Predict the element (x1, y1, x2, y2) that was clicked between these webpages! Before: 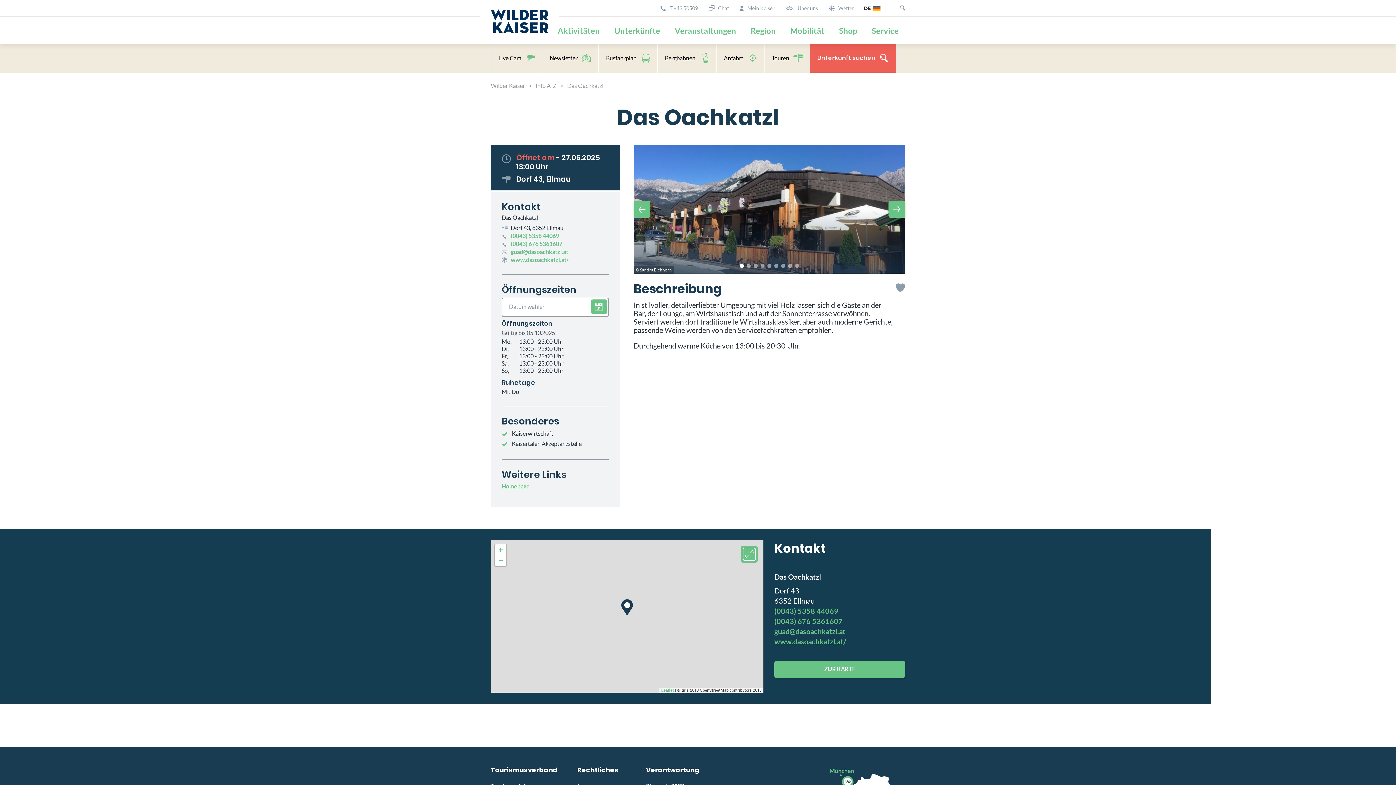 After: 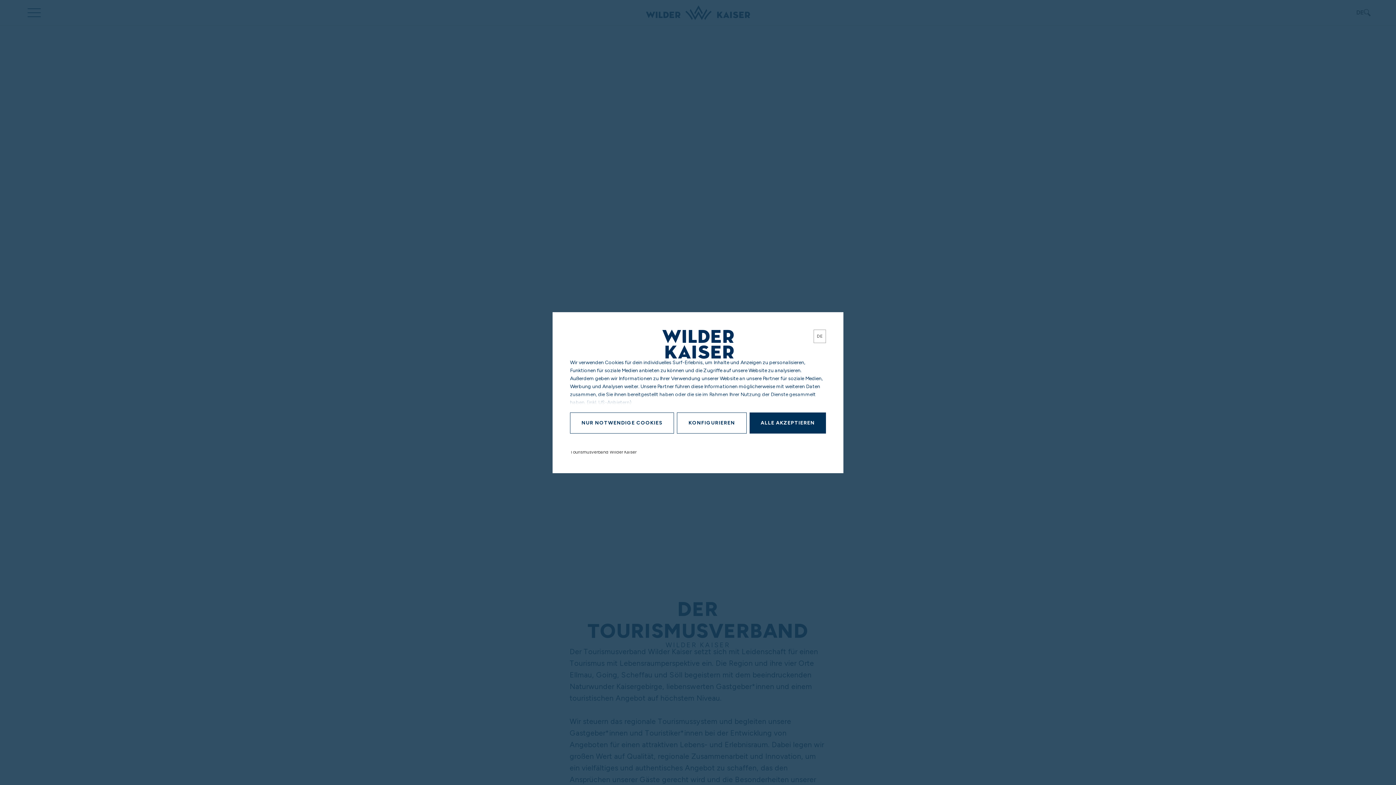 Action: label: Über uns bbox: (785, 5, 818, 11)